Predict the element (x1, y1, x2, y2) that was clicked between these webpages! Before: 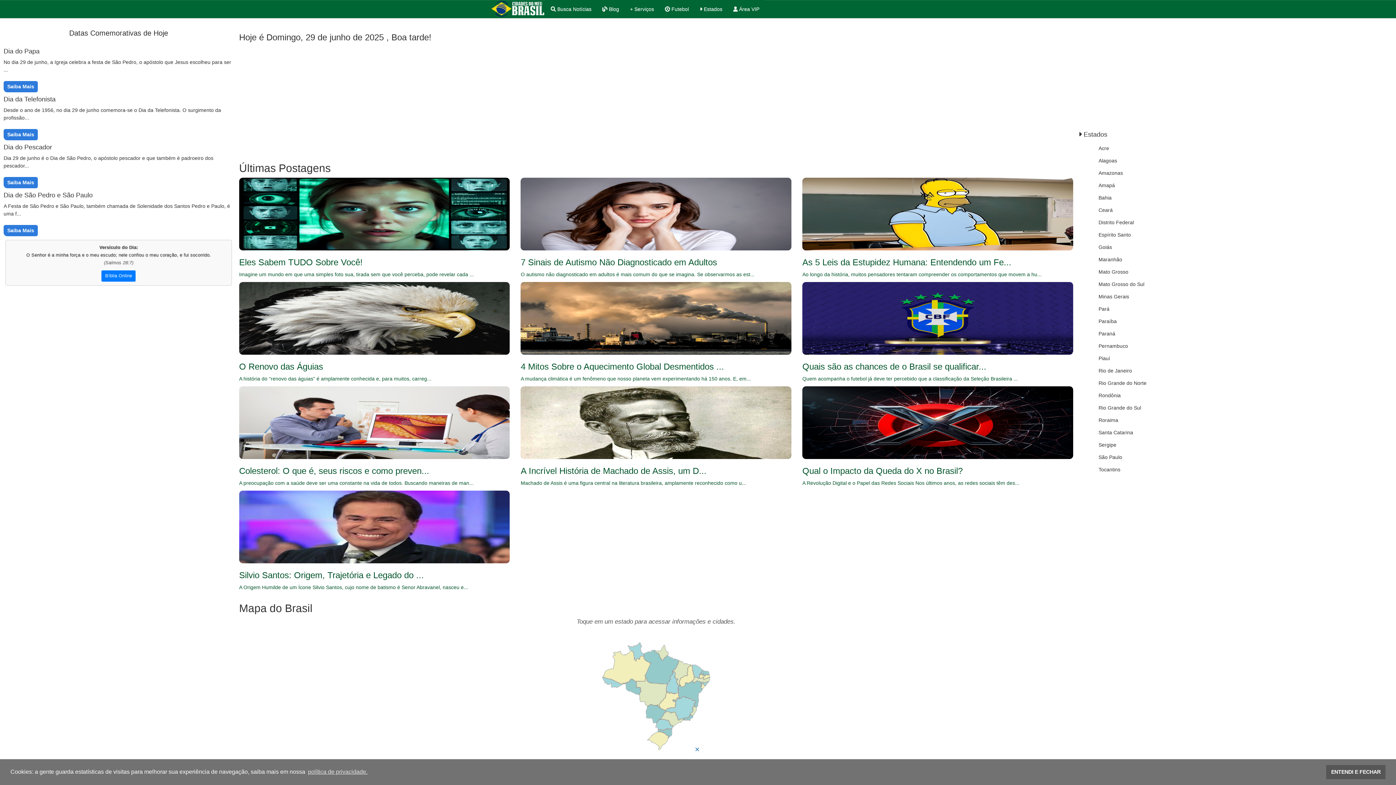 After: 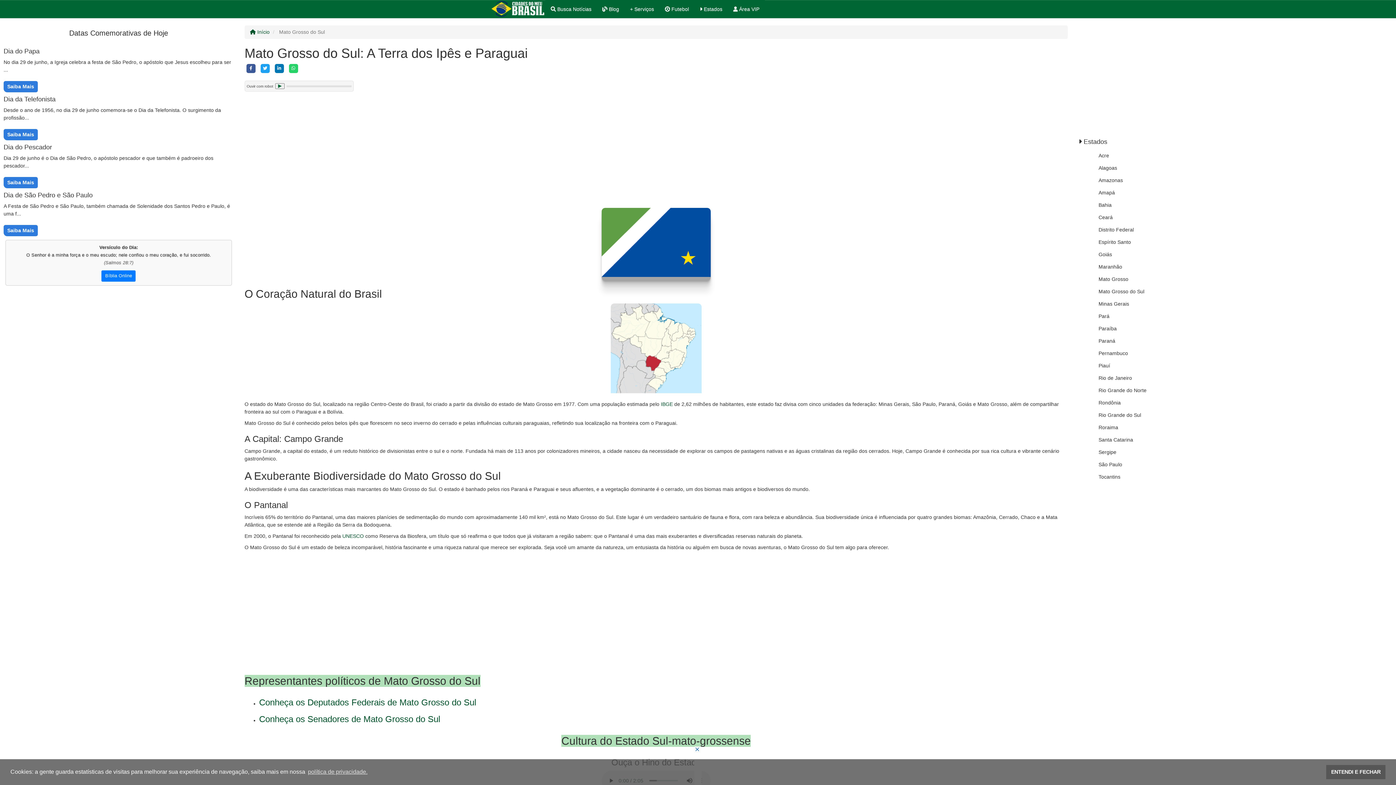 Action: label: Mato Grosso do Sul bbox: (1095, 286, 1390, 299)